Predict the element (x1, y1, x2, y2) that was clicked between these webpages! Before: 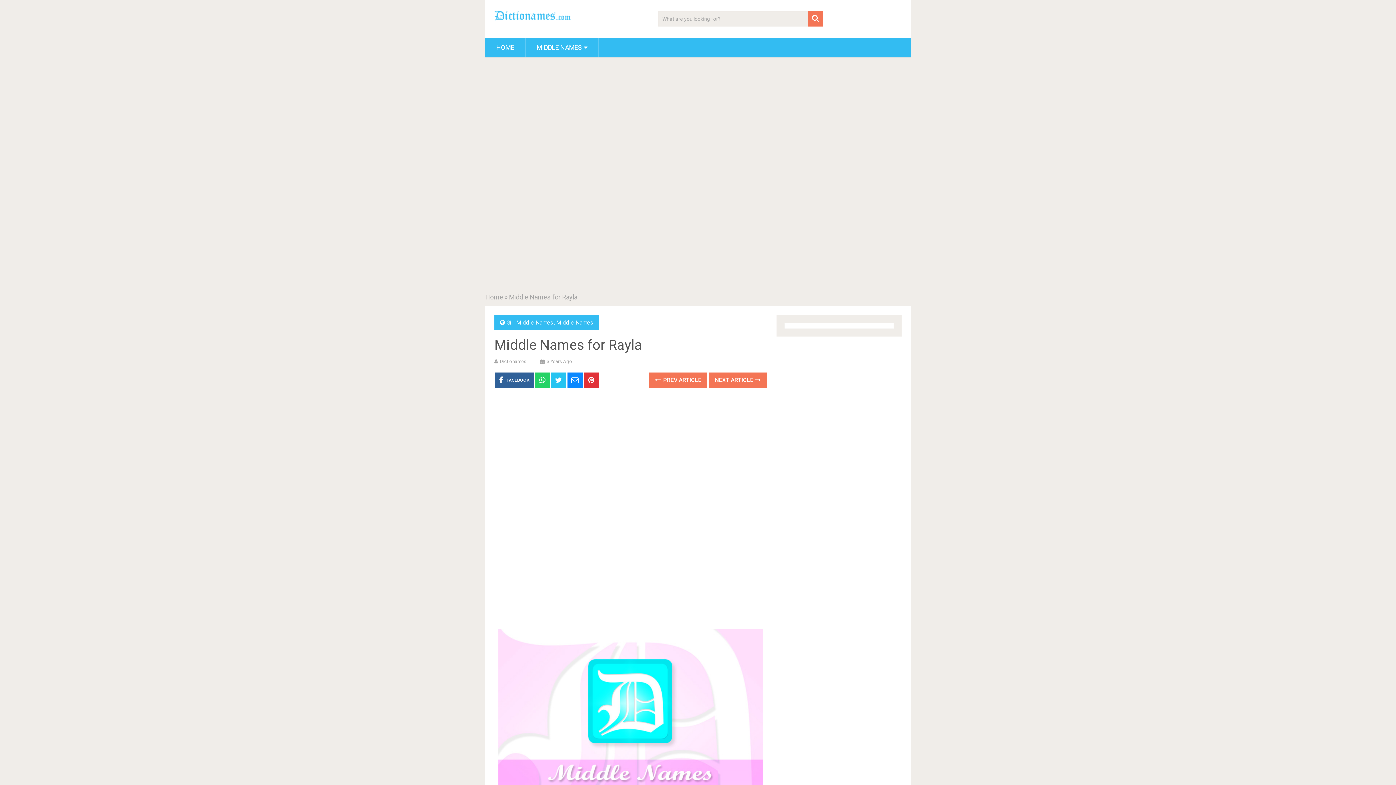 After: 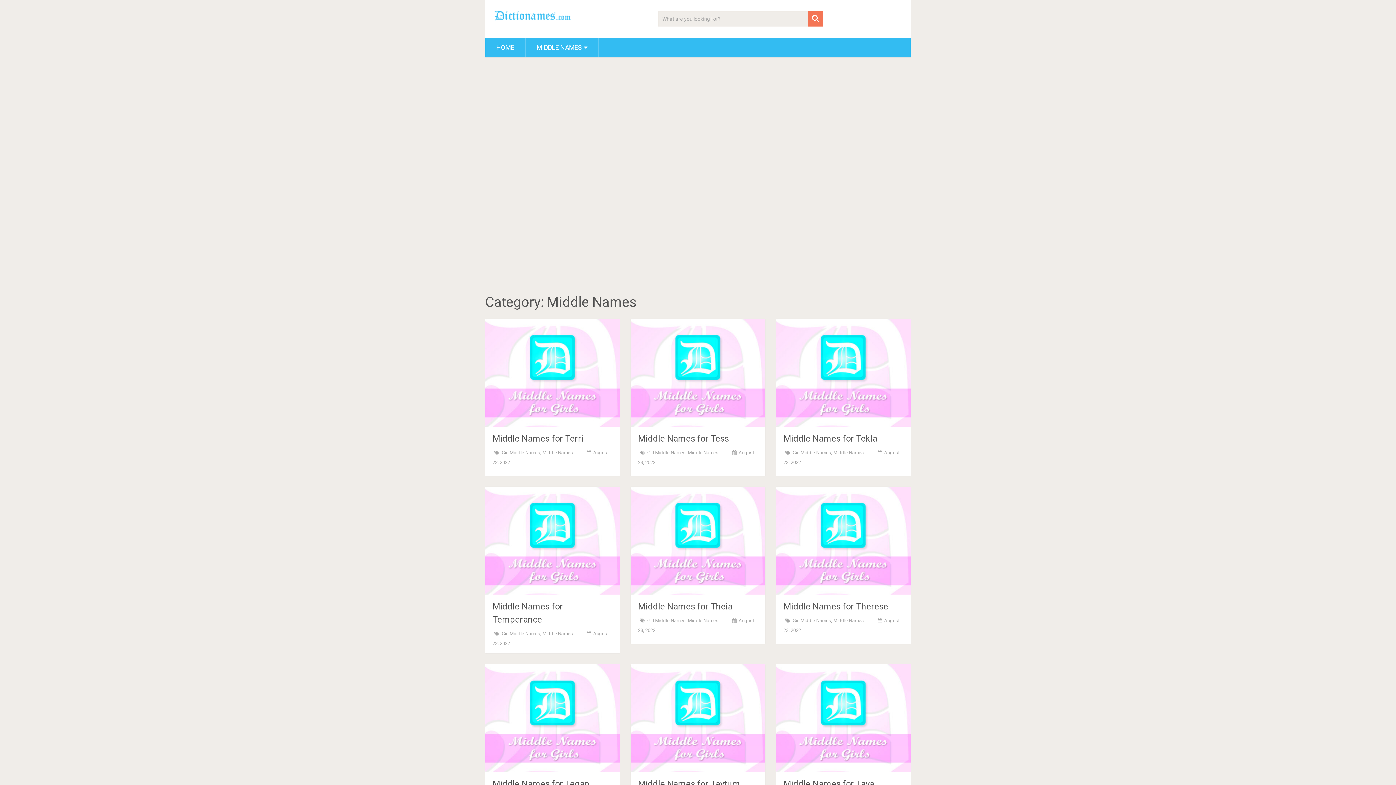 Action: label: MIDDLE NAMES bbox: (525, 37, 598, 57)